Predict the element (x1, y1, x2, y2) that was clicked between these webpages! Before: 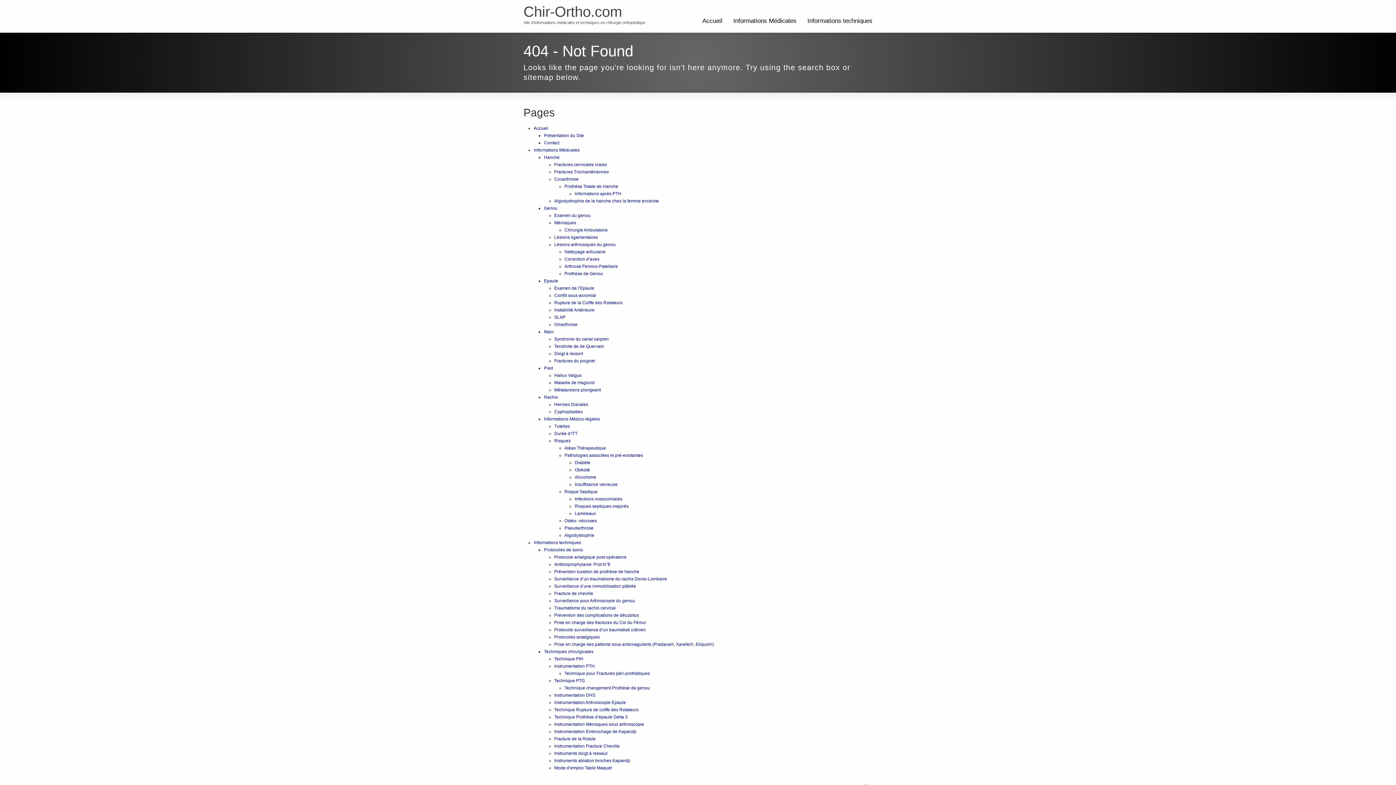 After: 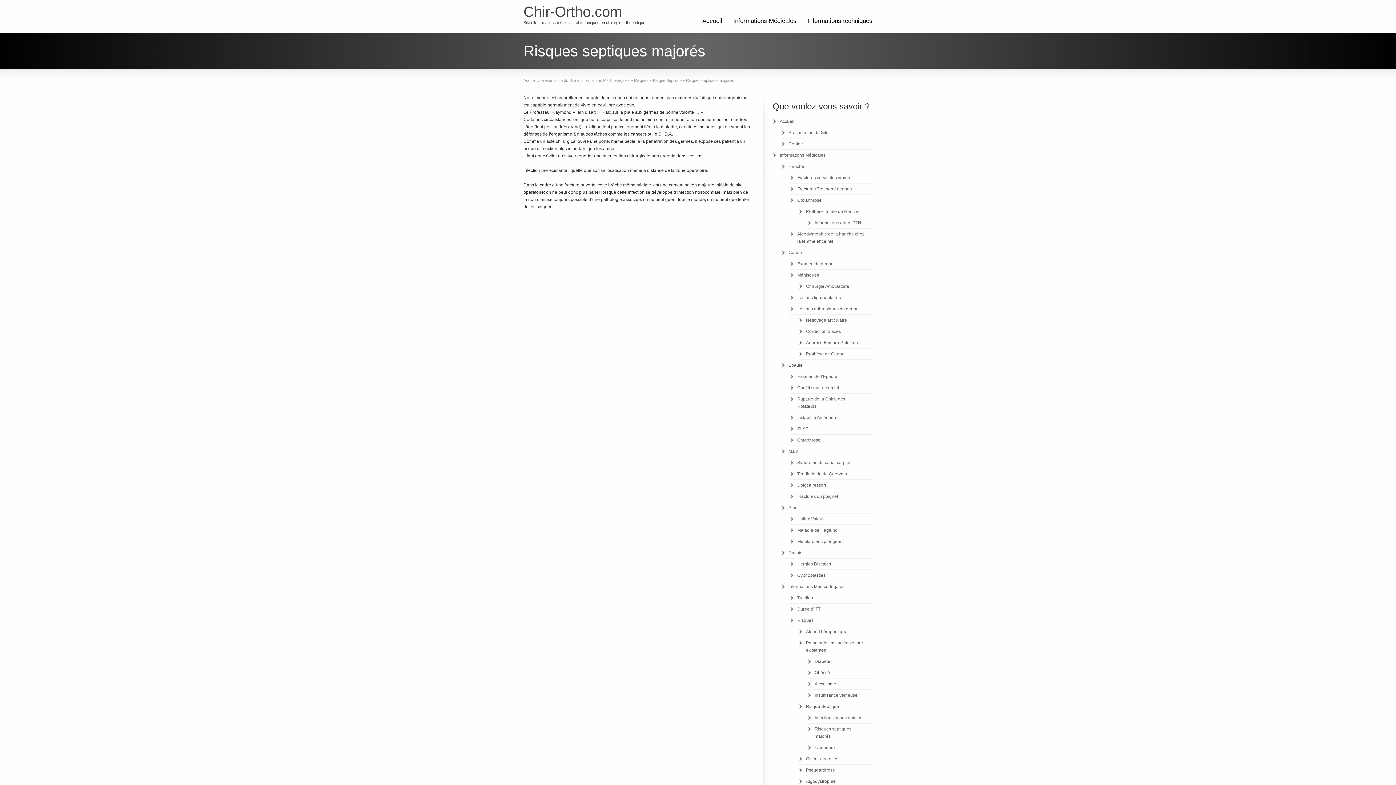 Action: bbox: (574, 504, 628, 509) label: Risques septiques majorés